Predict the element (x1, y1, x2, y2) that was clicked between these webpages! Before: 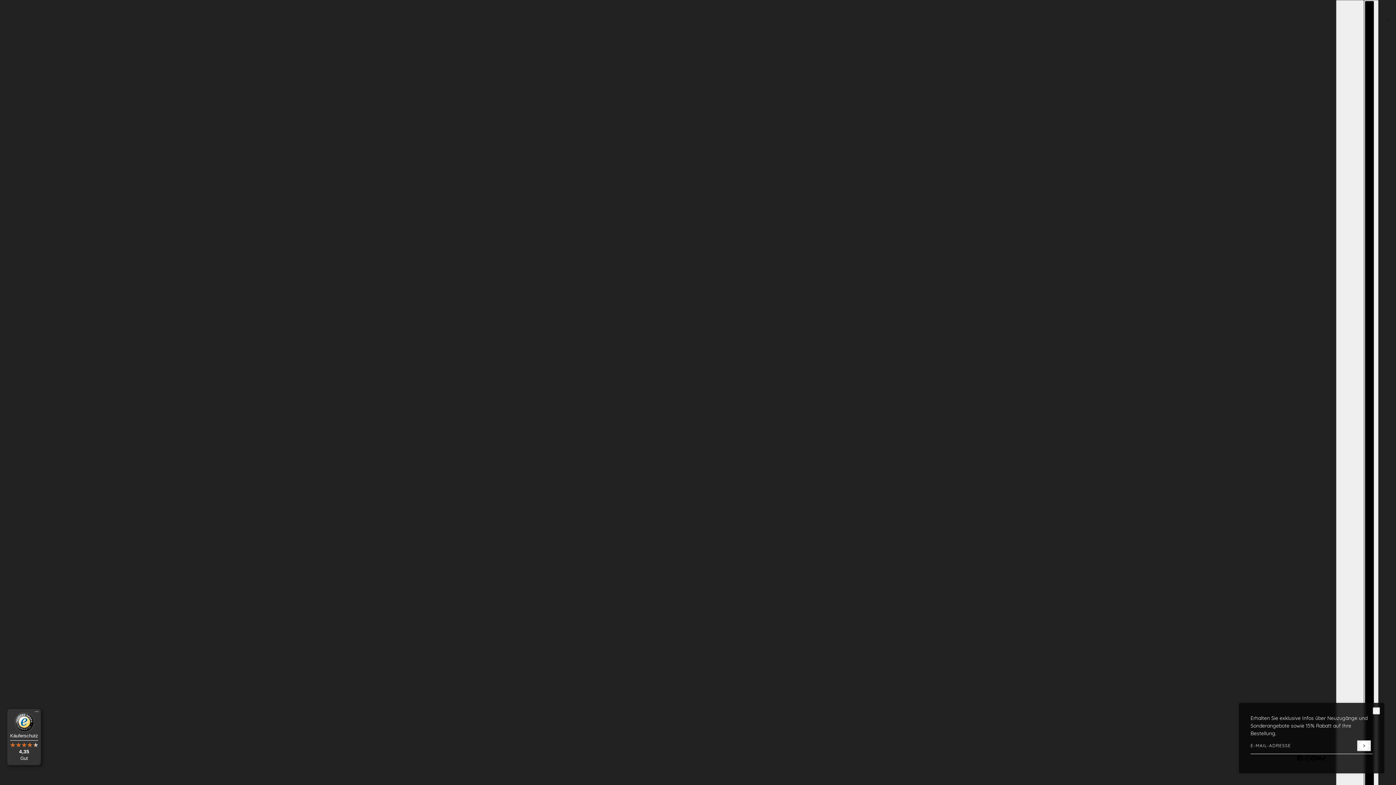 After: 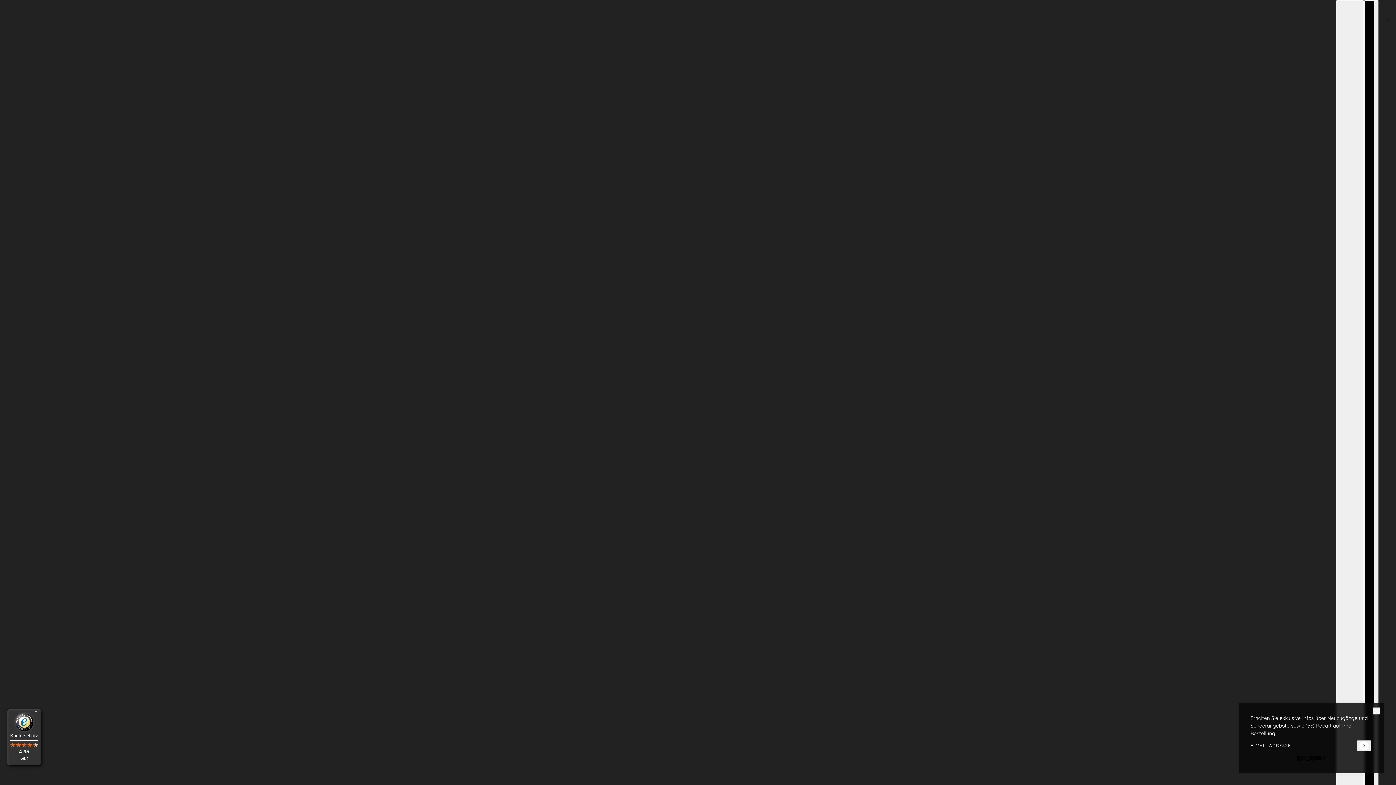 Action: label: Käuferschutz

4,35

Gut bbox: (7, 709, 41, 765)